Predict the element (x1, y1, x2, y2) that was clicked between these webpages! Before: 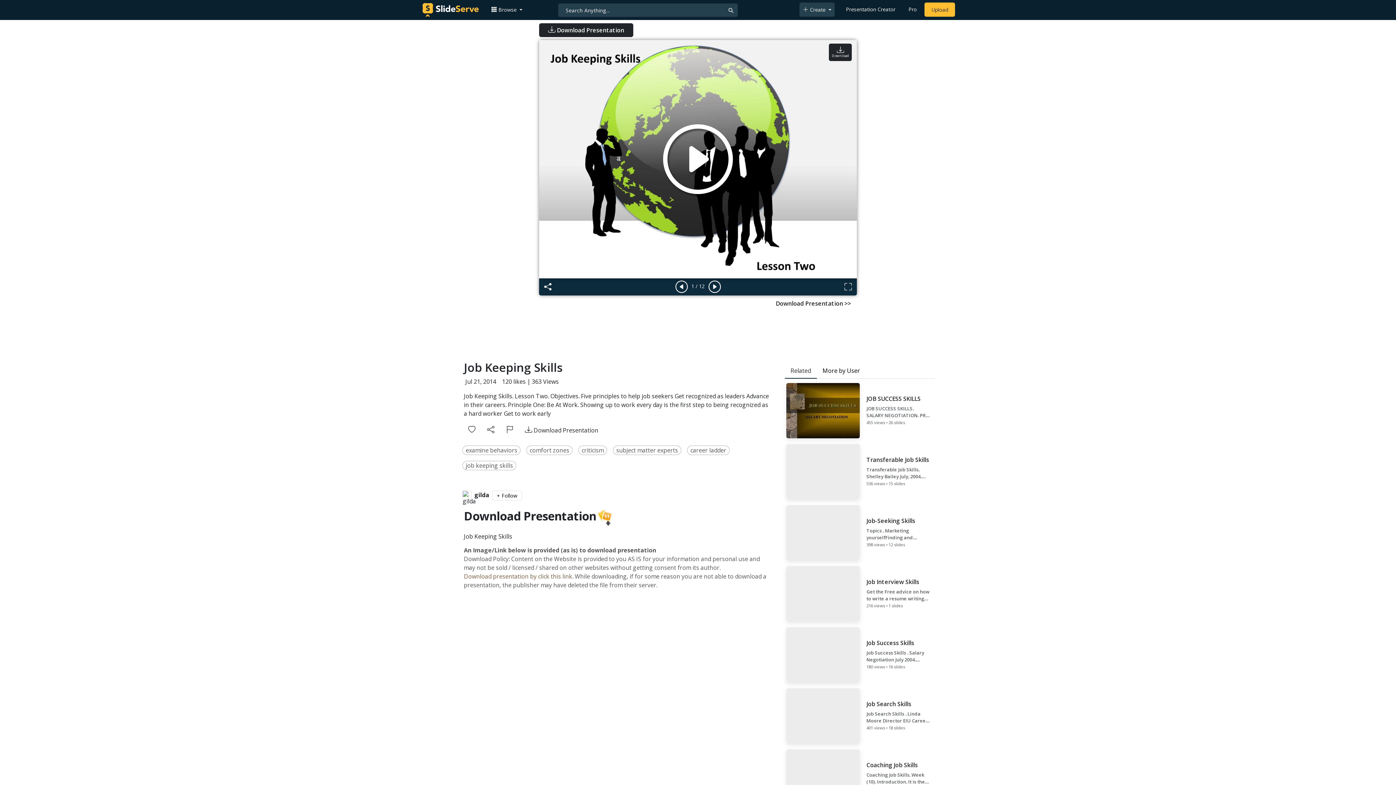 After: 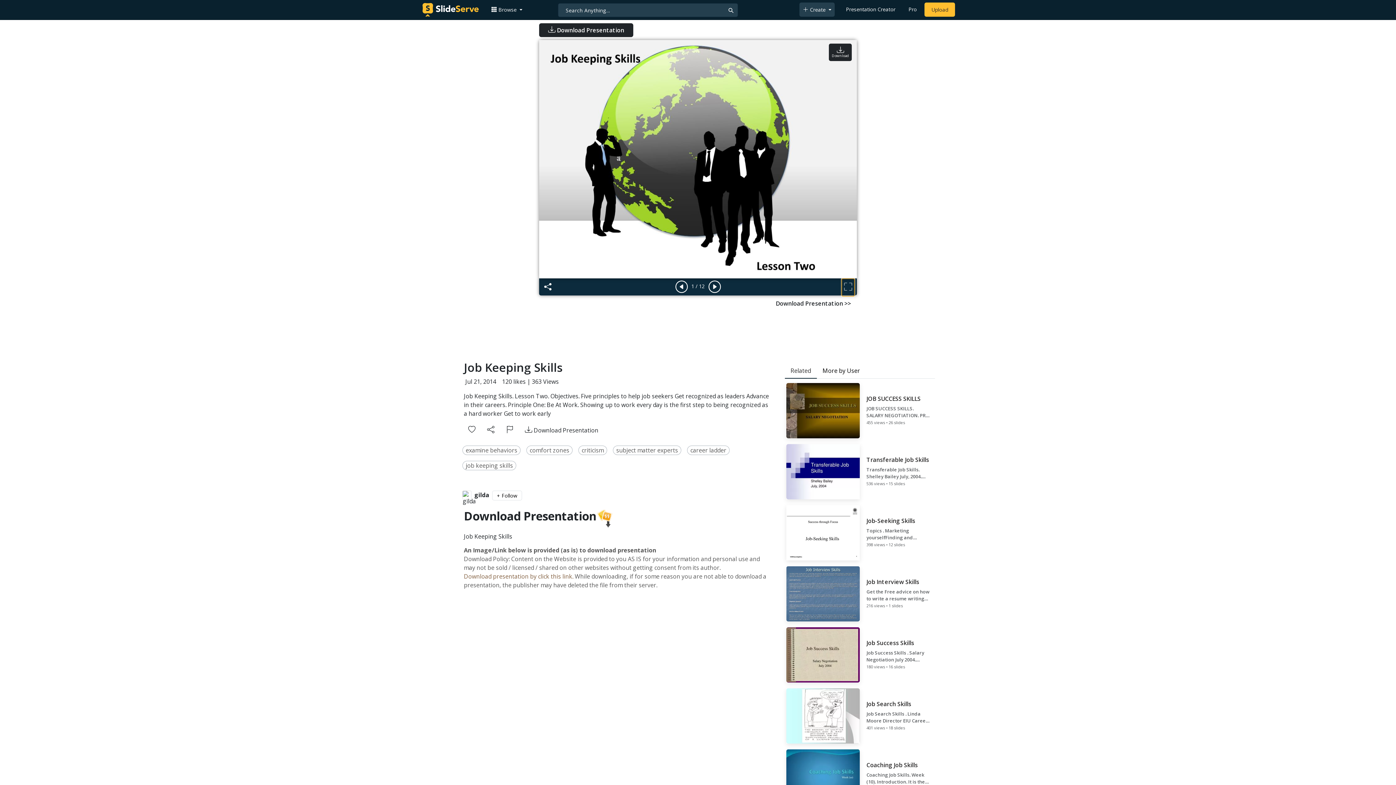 Action: bbox: (842, 279, 854, 295)